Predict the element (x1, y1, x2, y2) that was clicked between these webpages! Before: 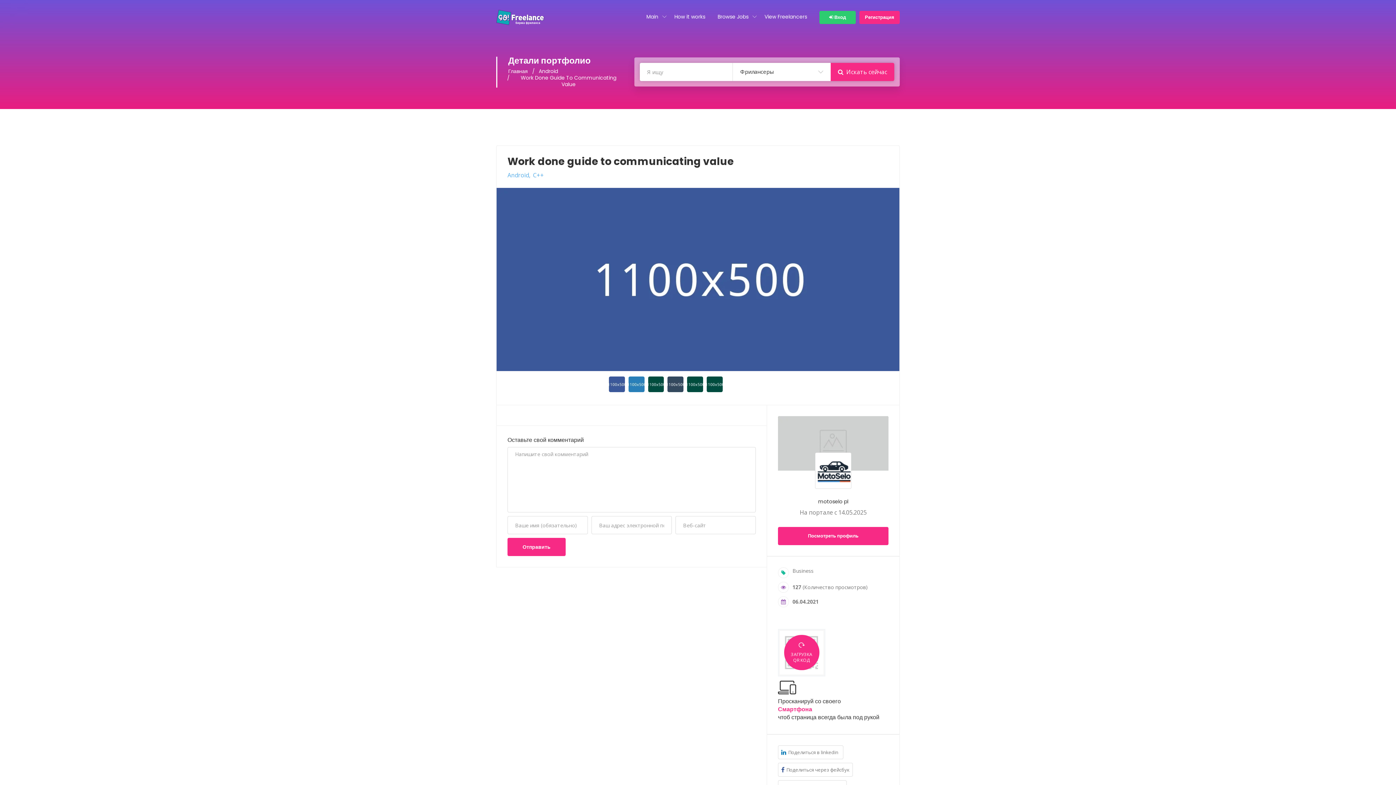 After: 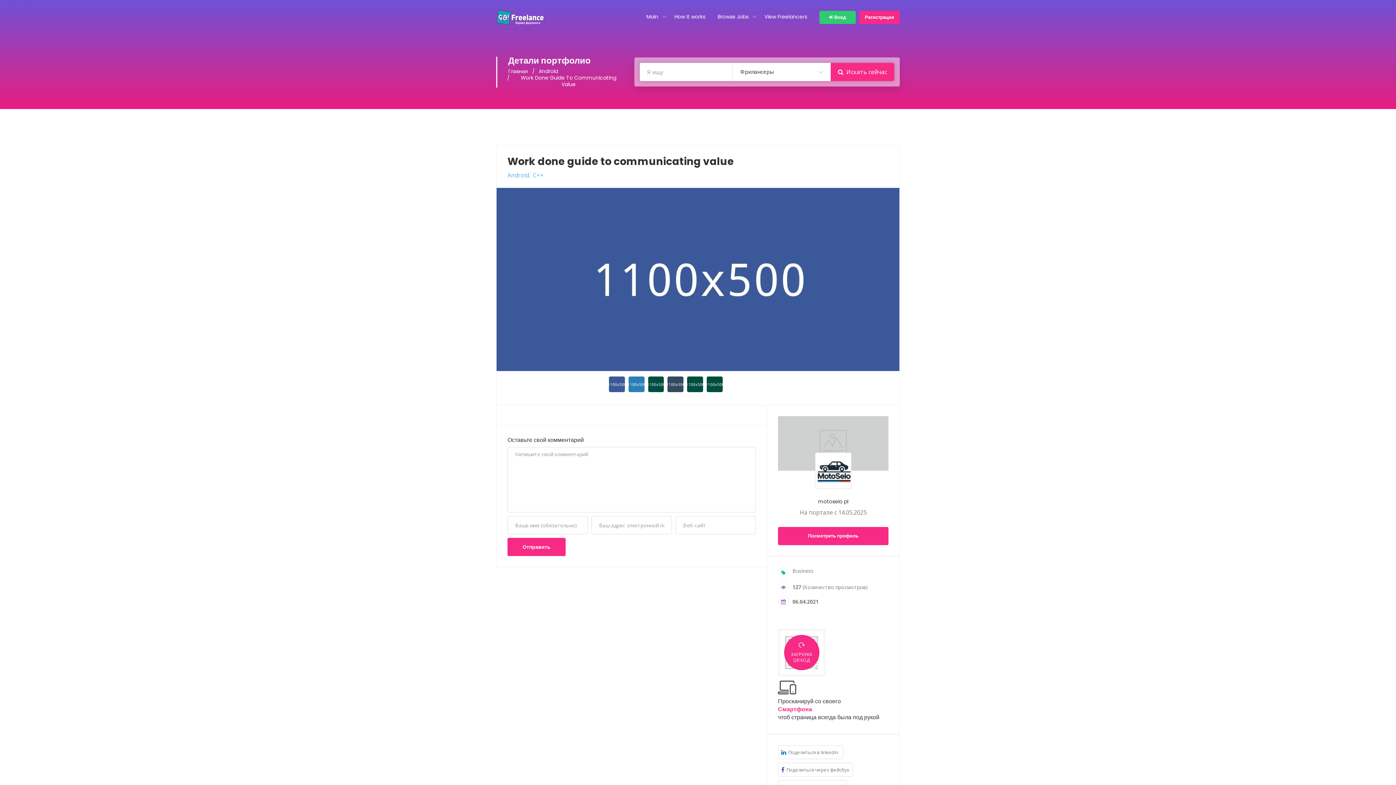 Action: bbox: (778, 763, 853, 777) label: Поделиться через фейсбук